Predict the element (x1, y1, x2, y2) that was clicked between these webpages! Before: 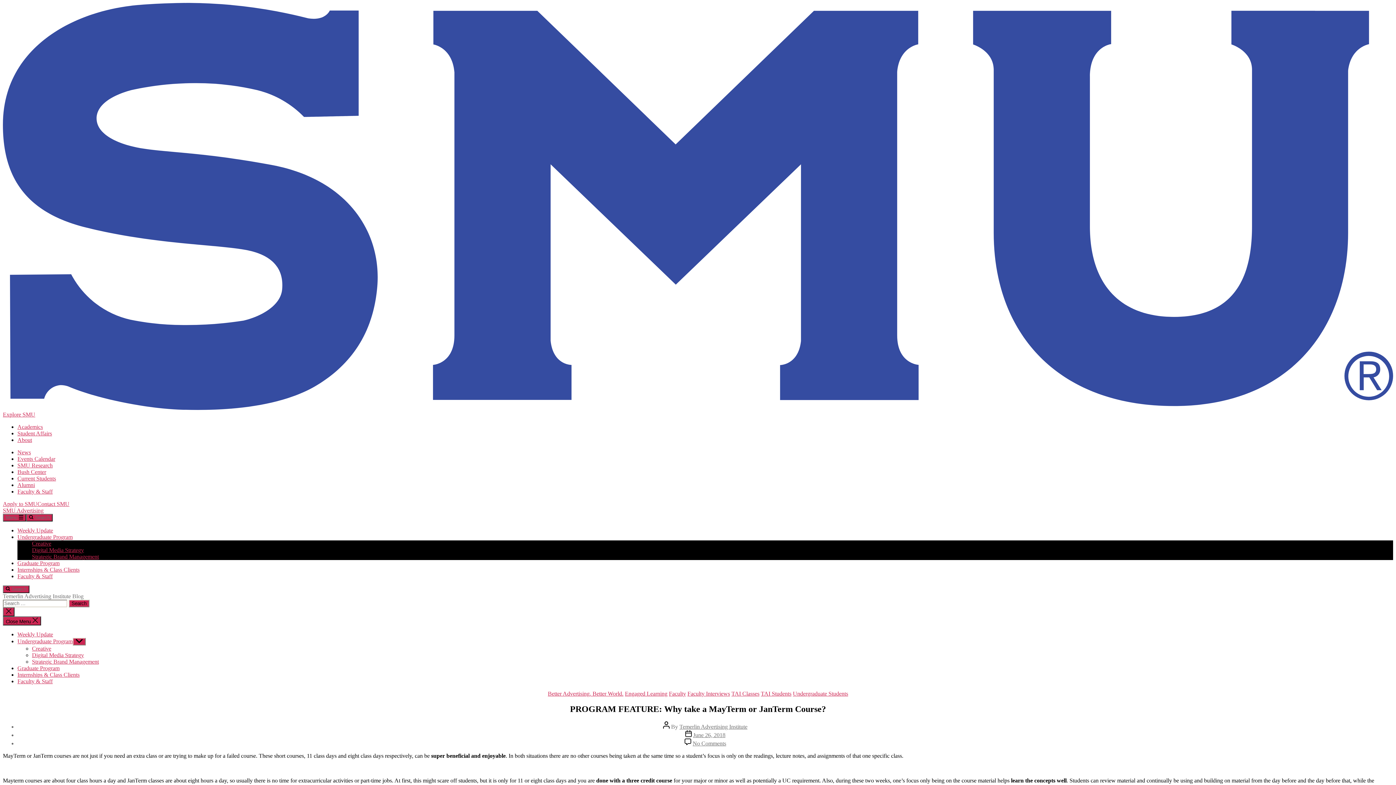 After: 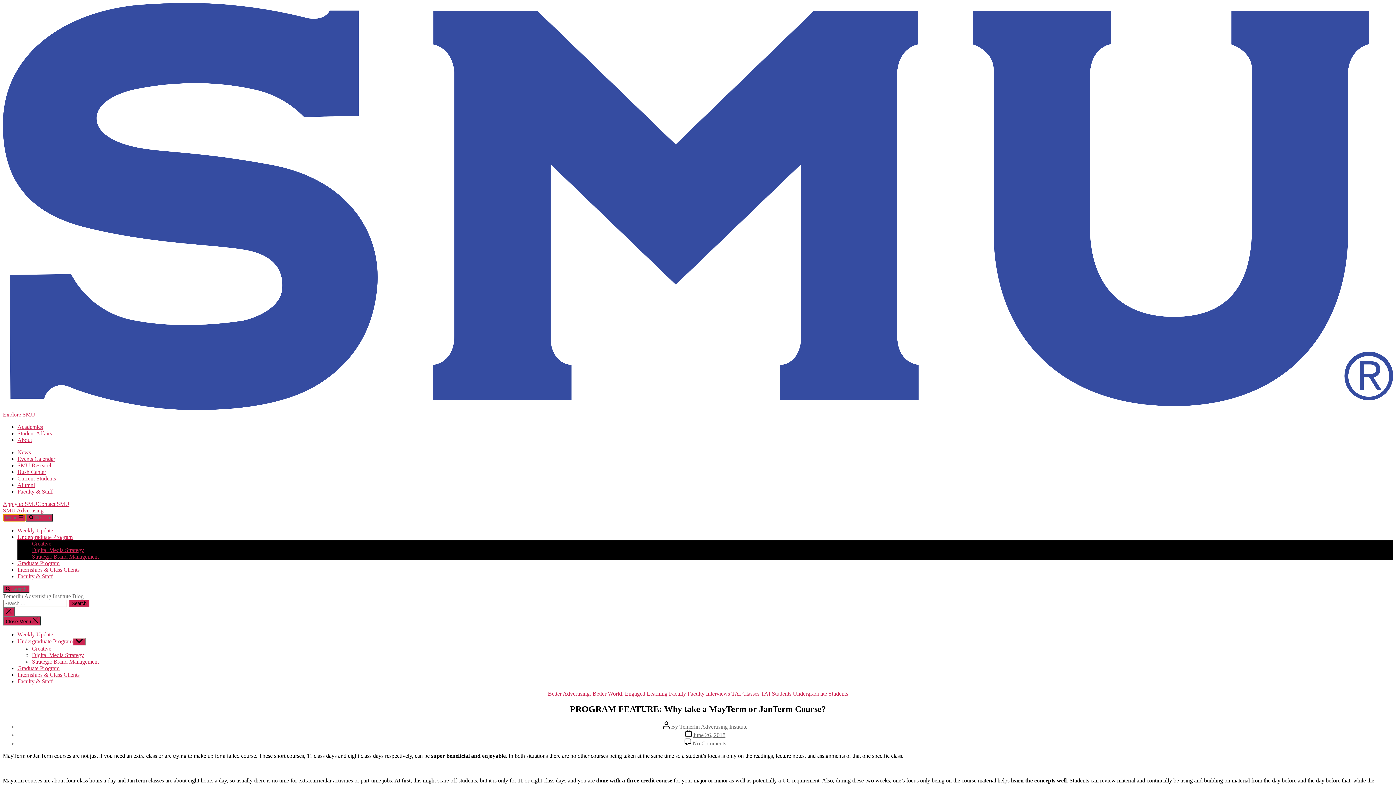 Action: bbox: (2, 514, 26, 521) label: Menu 